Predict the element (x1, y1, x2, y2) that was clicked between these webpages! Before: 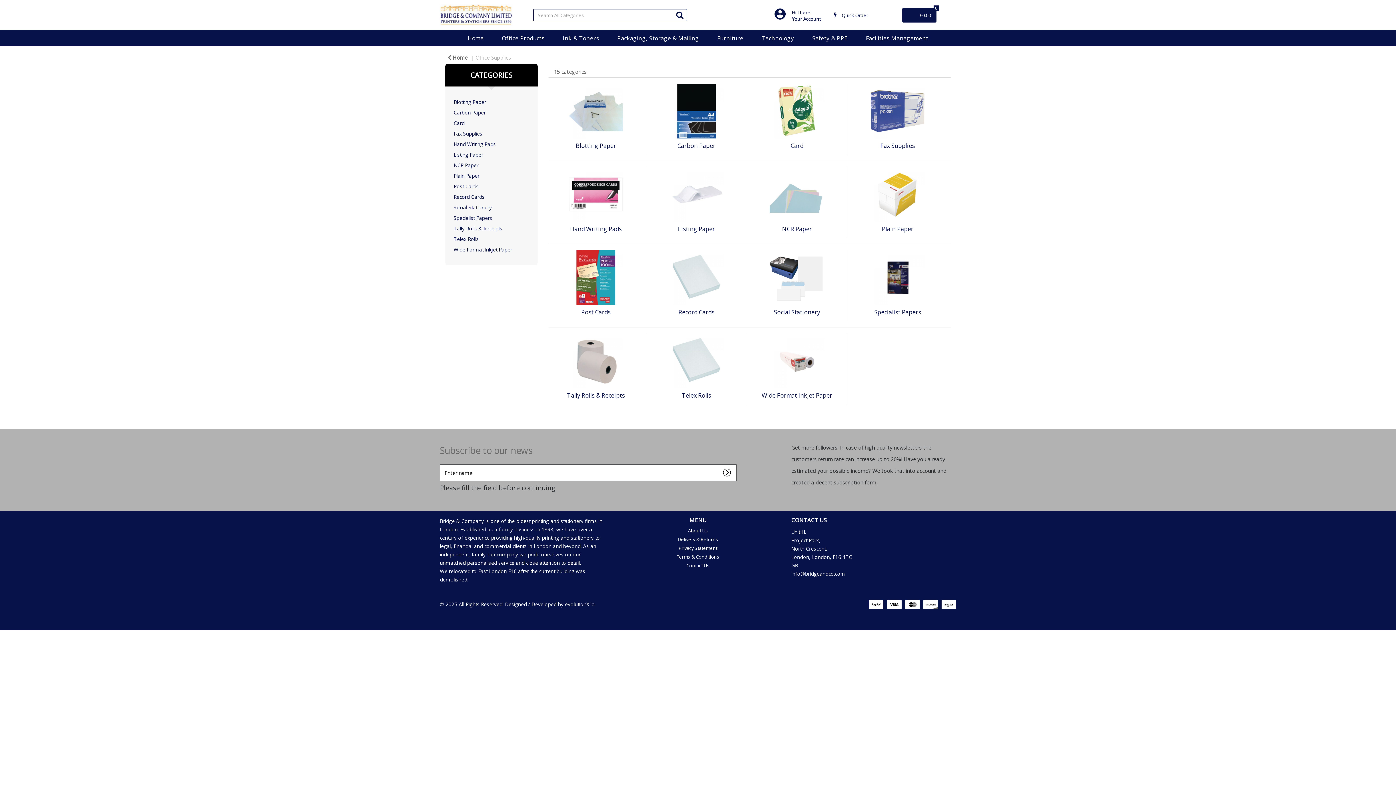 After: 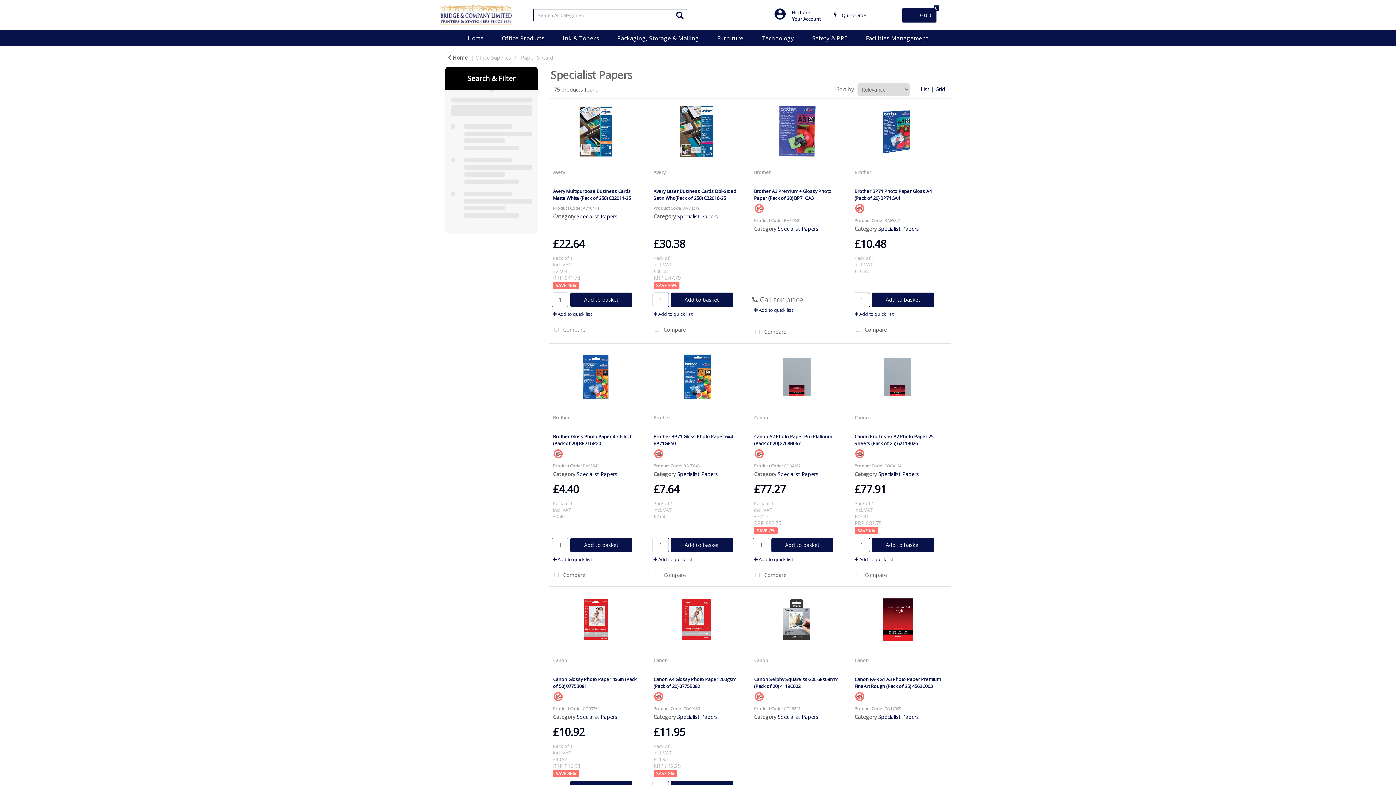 Action: bbox: (453, 214, 492, 221) label: Specialist Papers